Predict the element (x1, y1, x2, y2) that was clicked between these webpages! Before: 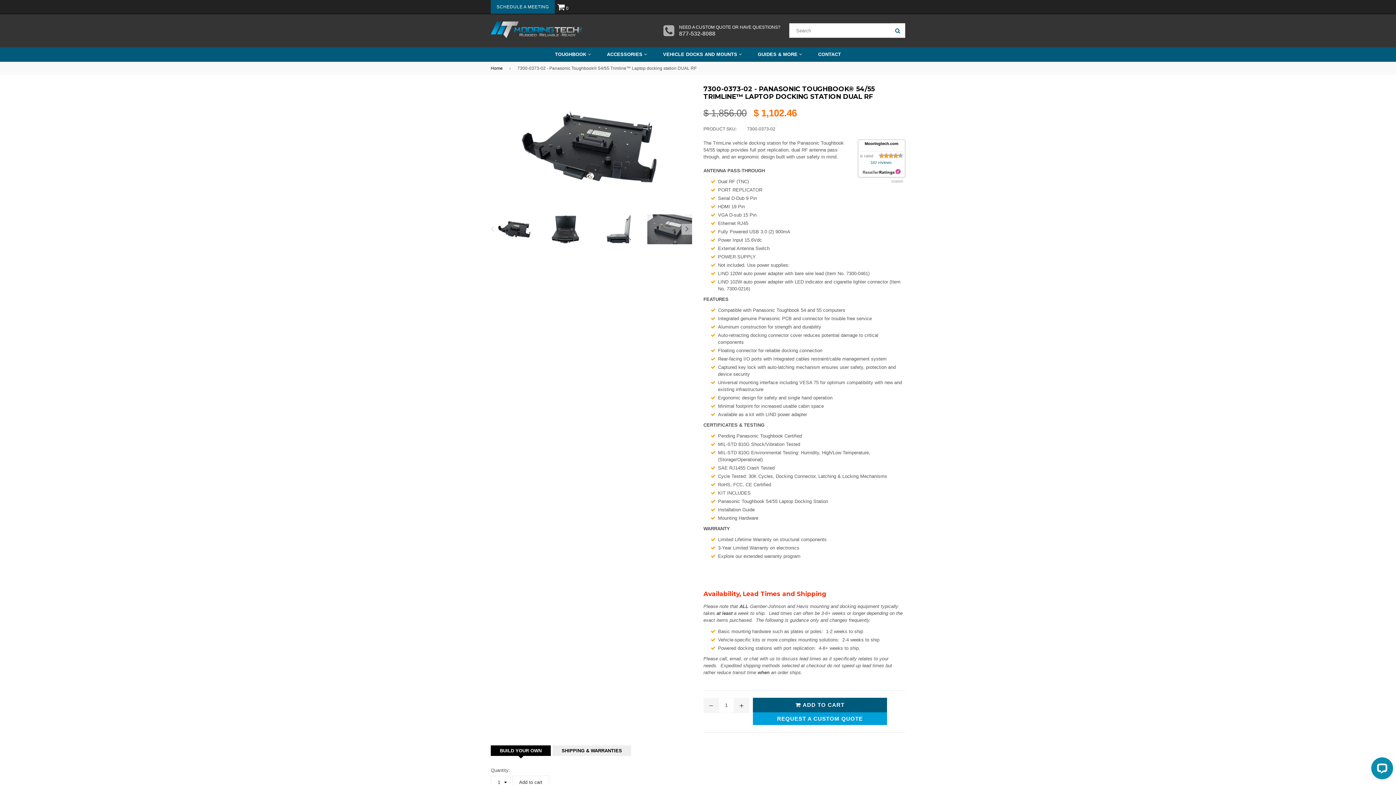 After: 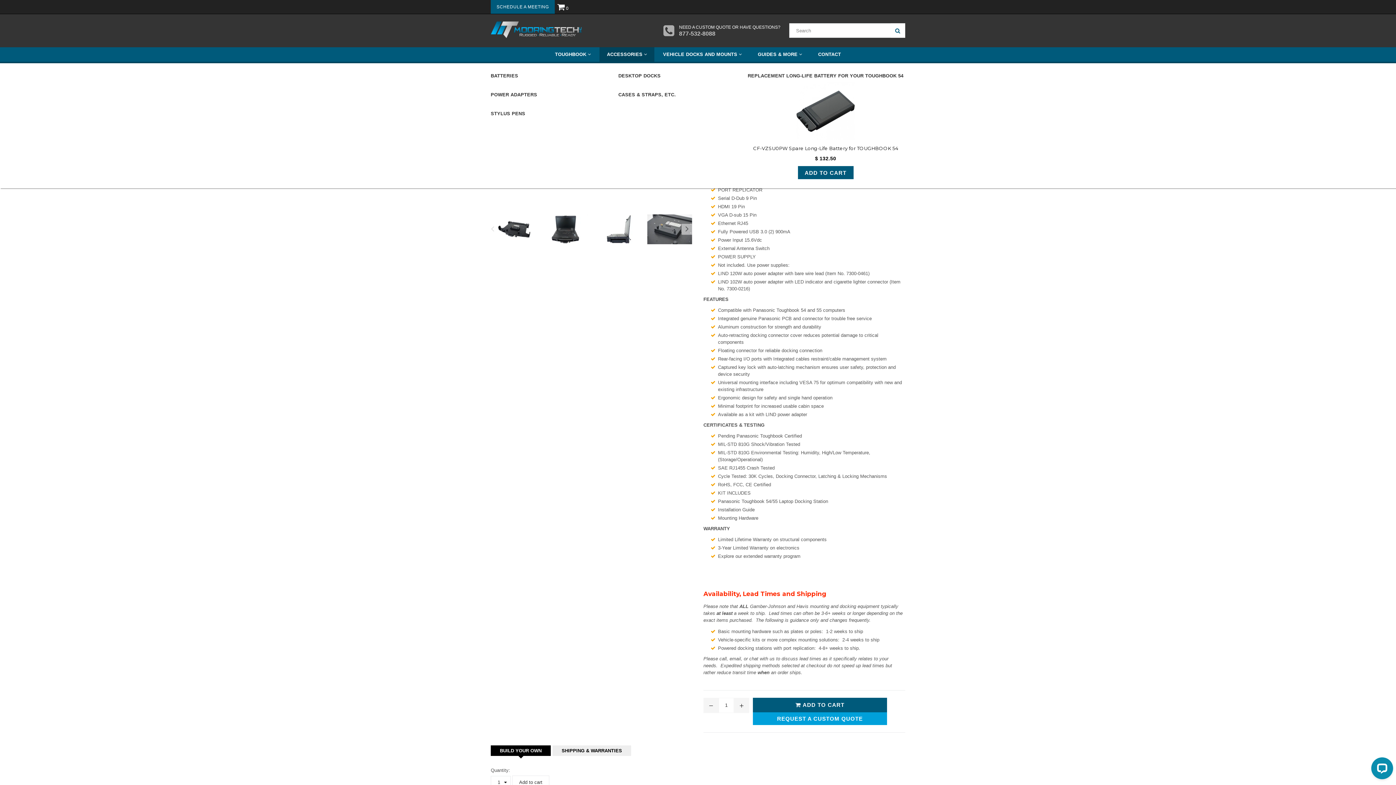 Action: bbox: (599, 47, 654, 61) label: ACCESSORIES 